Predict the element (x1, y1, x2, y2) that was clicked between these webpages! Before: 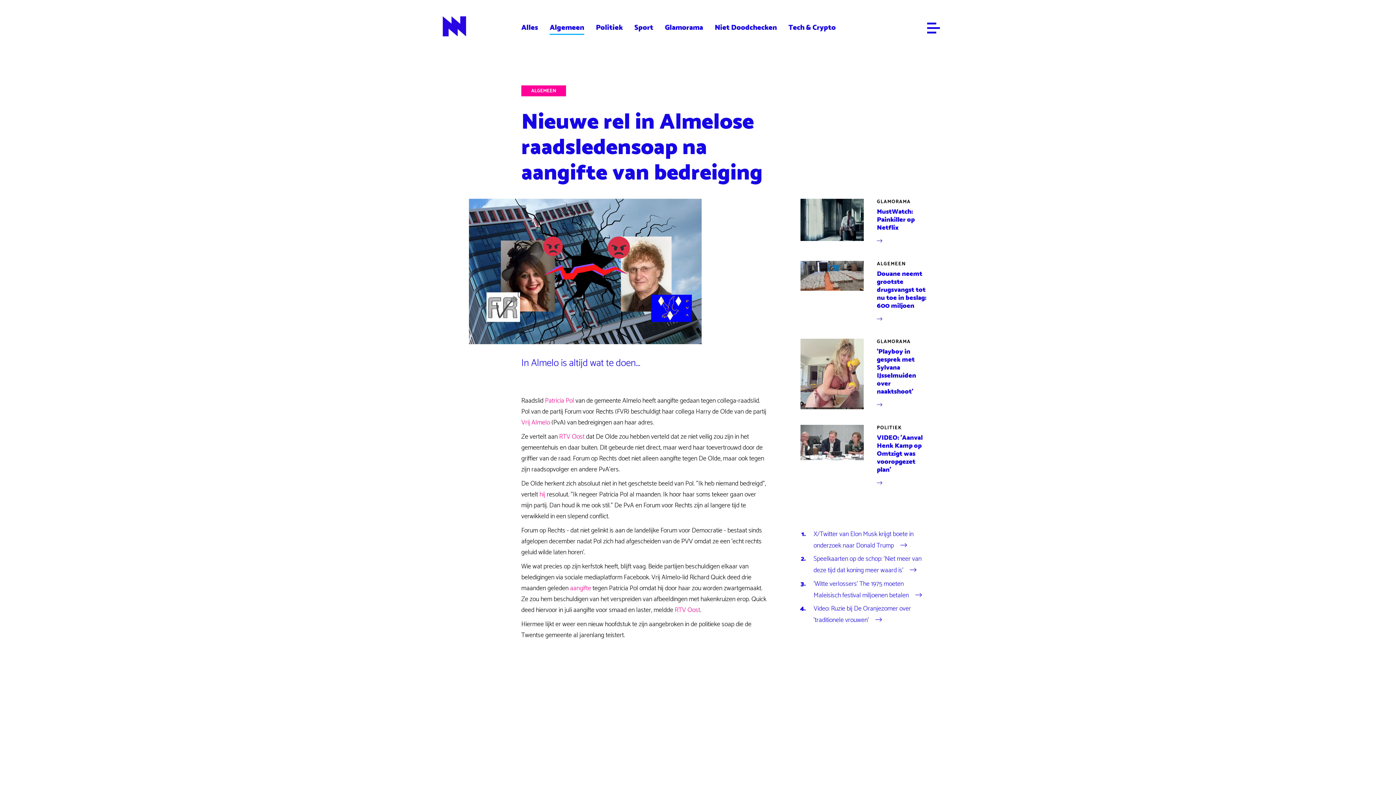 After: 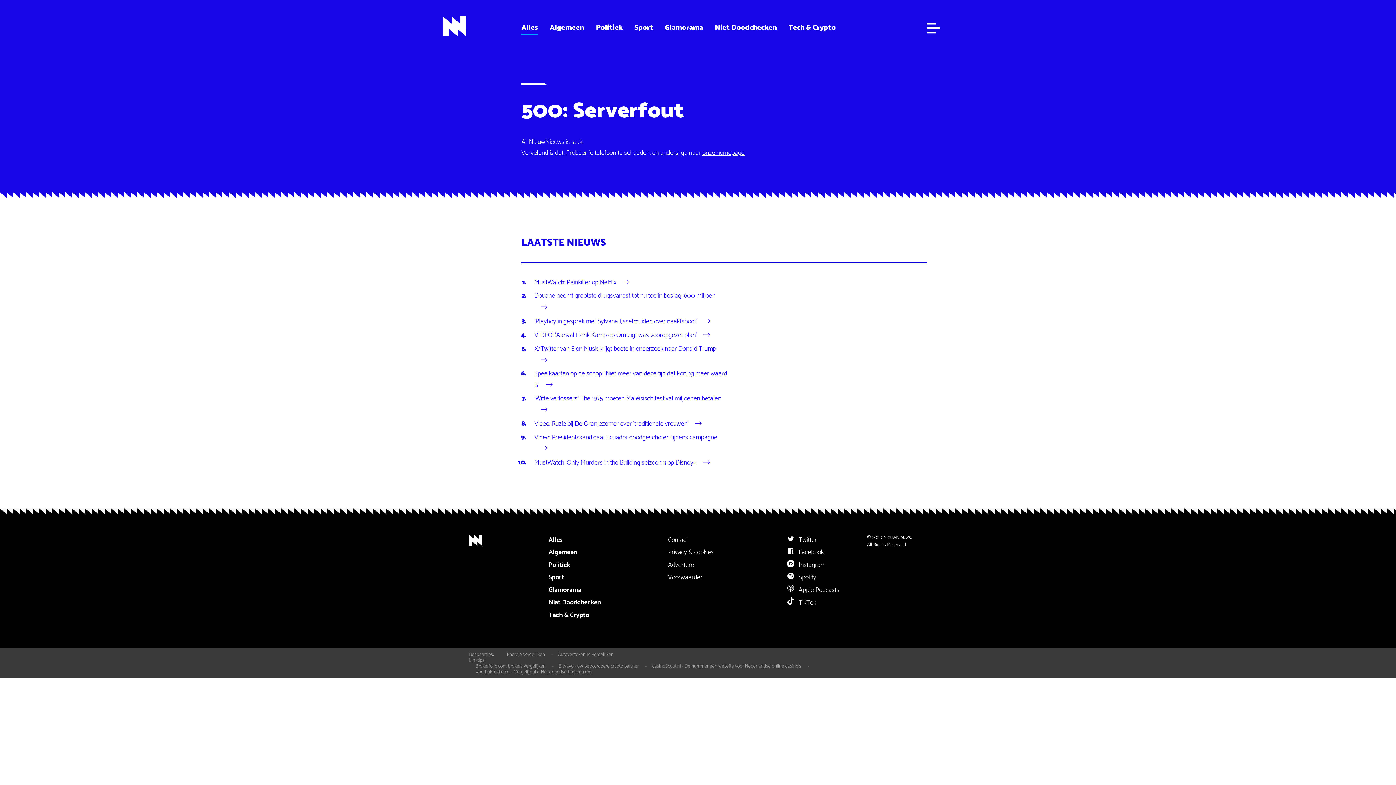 Action: bbox: (521, 21, 538, 33) label: Alles